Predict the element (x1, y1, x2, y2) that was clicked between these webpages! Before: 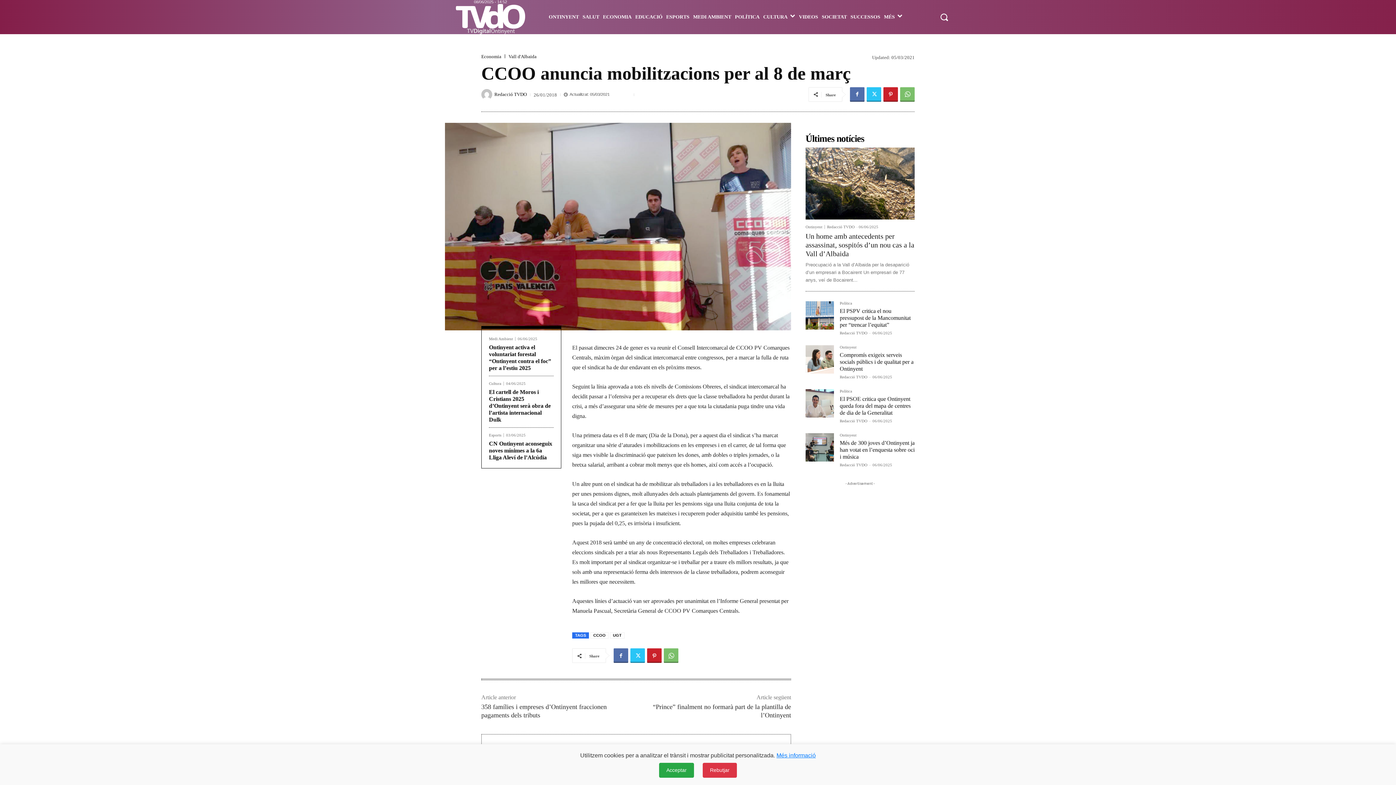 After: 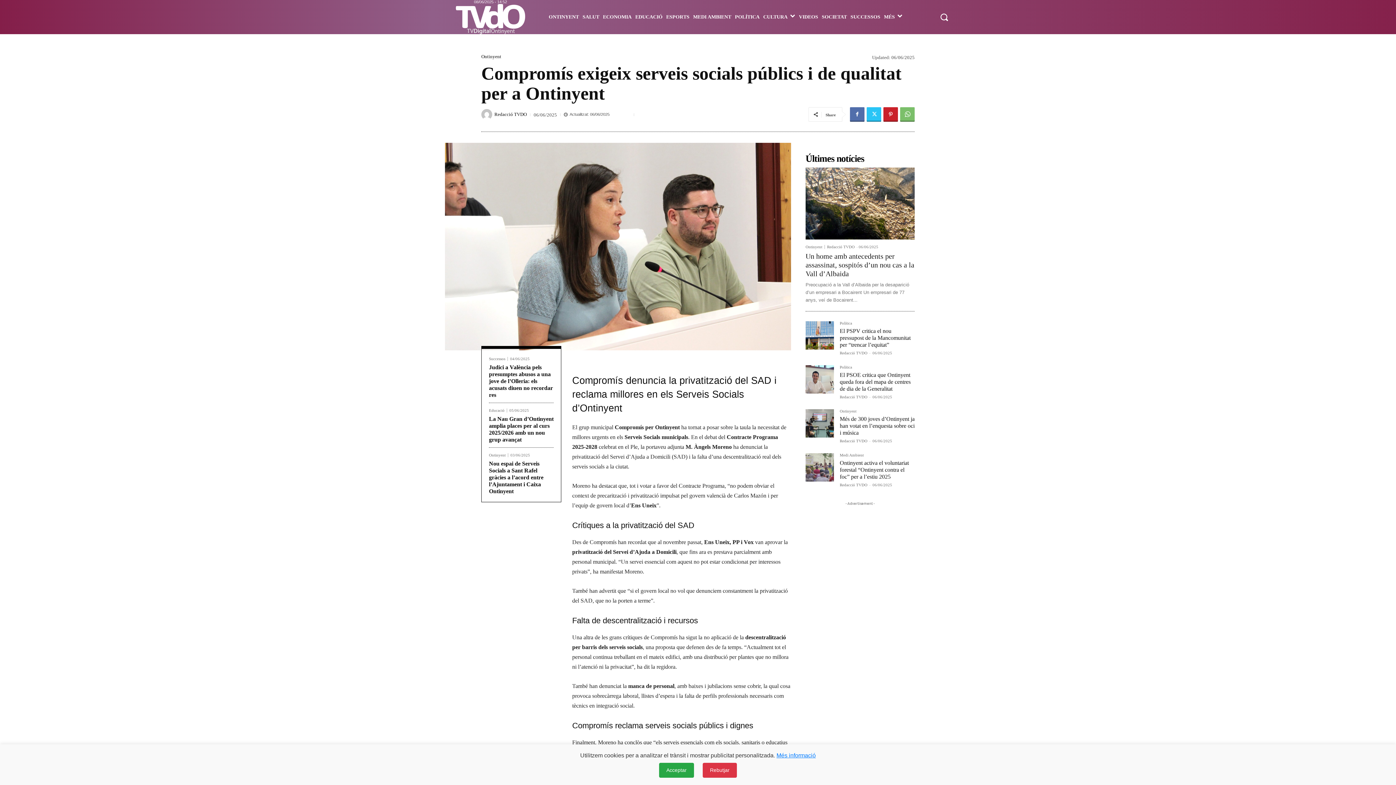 Action: label: Compromís exigeix serveis socials públics i de qualitat per a Ontinyent bbox: (840, 351, 913, 371)